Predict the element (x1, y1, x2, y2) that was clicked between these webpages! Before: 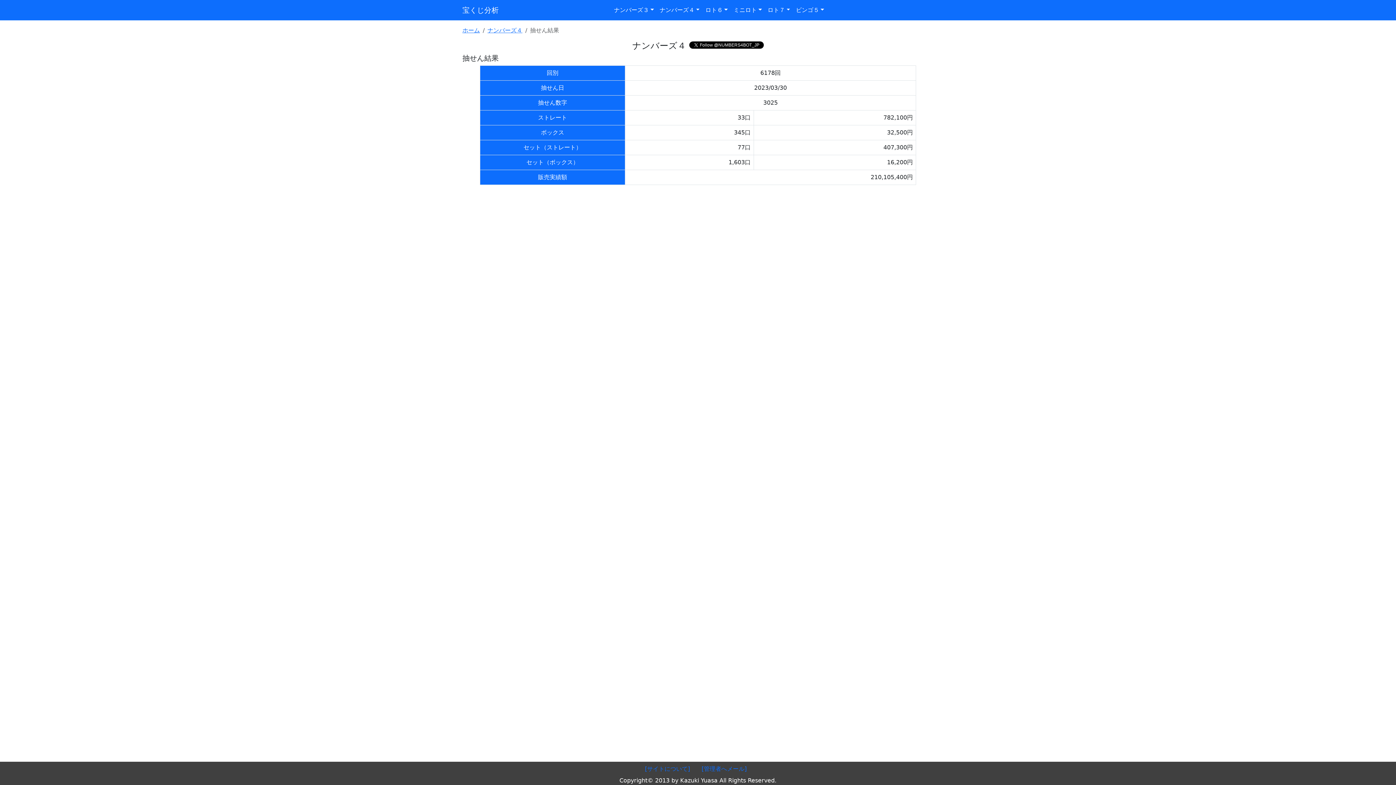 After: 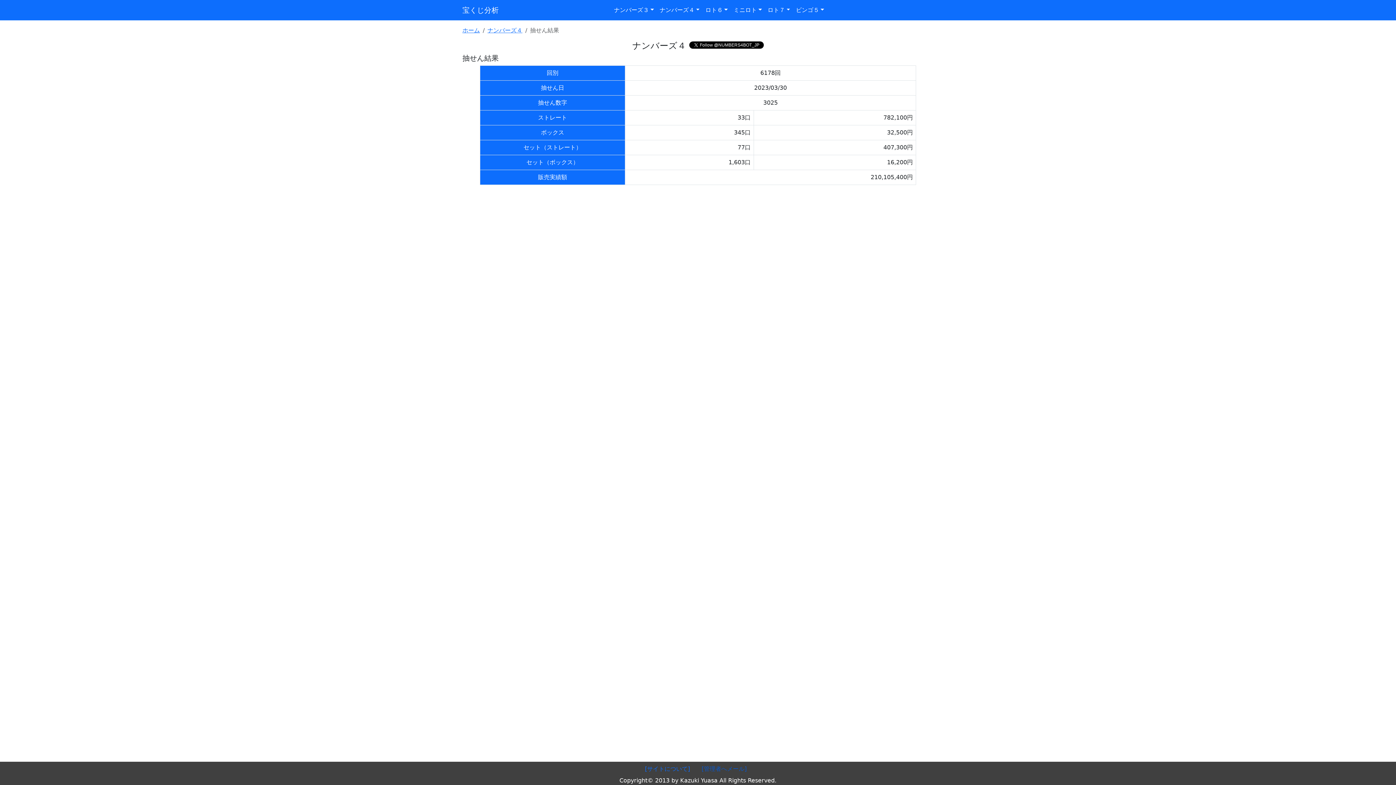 Action: label: [管理者へメール] bbox: (696, 762, 752, 776)